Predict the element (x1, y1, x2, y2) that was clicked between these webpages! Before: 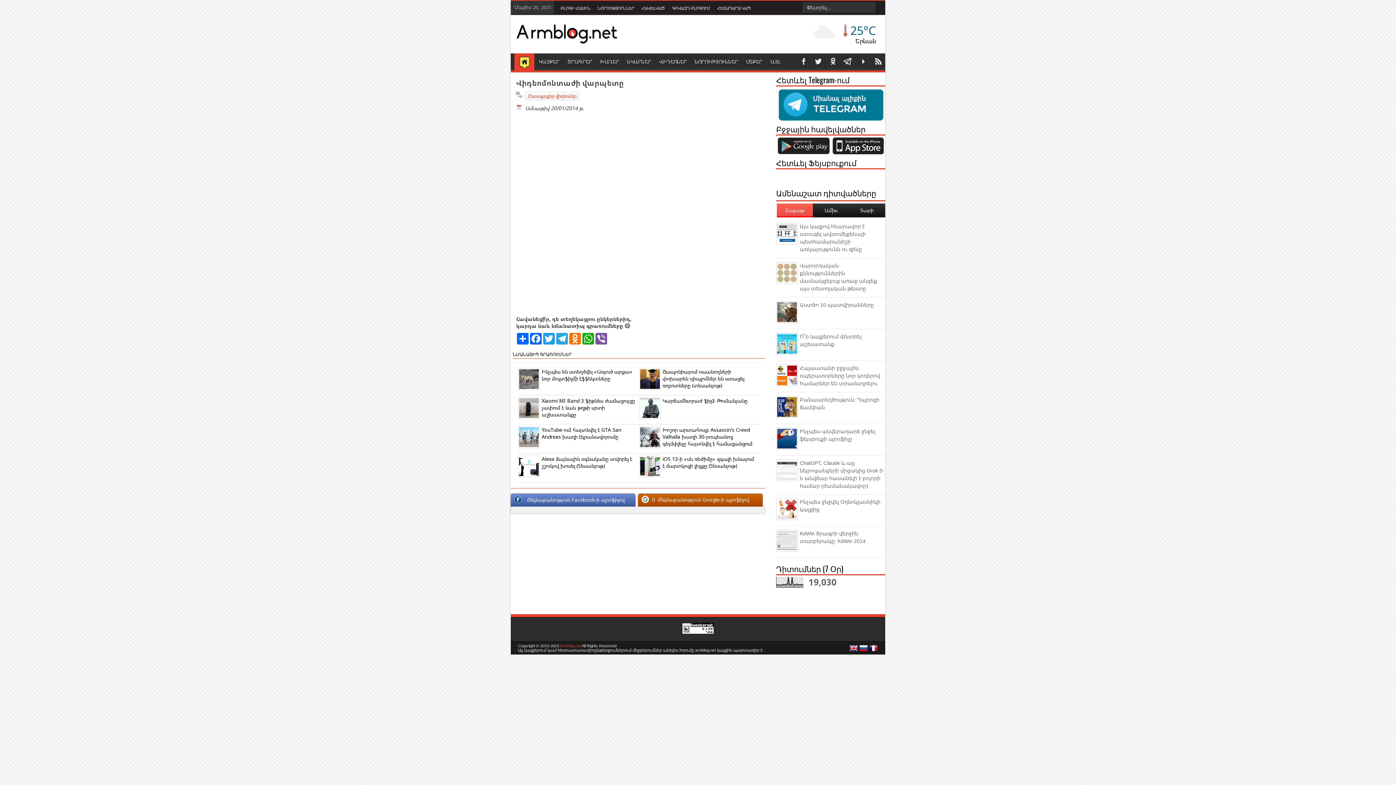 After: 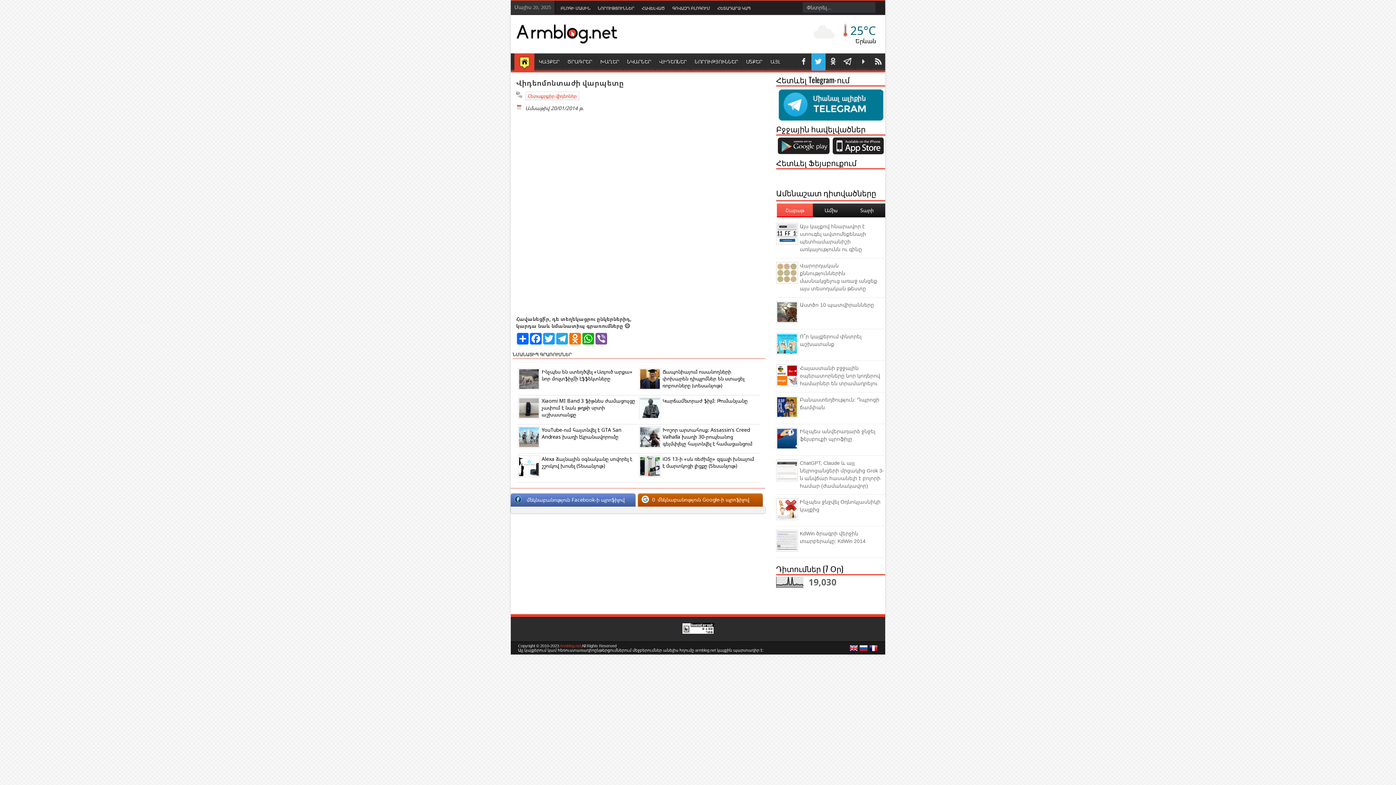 Action: label: twitter bbox: (811, 53, 825, 70)